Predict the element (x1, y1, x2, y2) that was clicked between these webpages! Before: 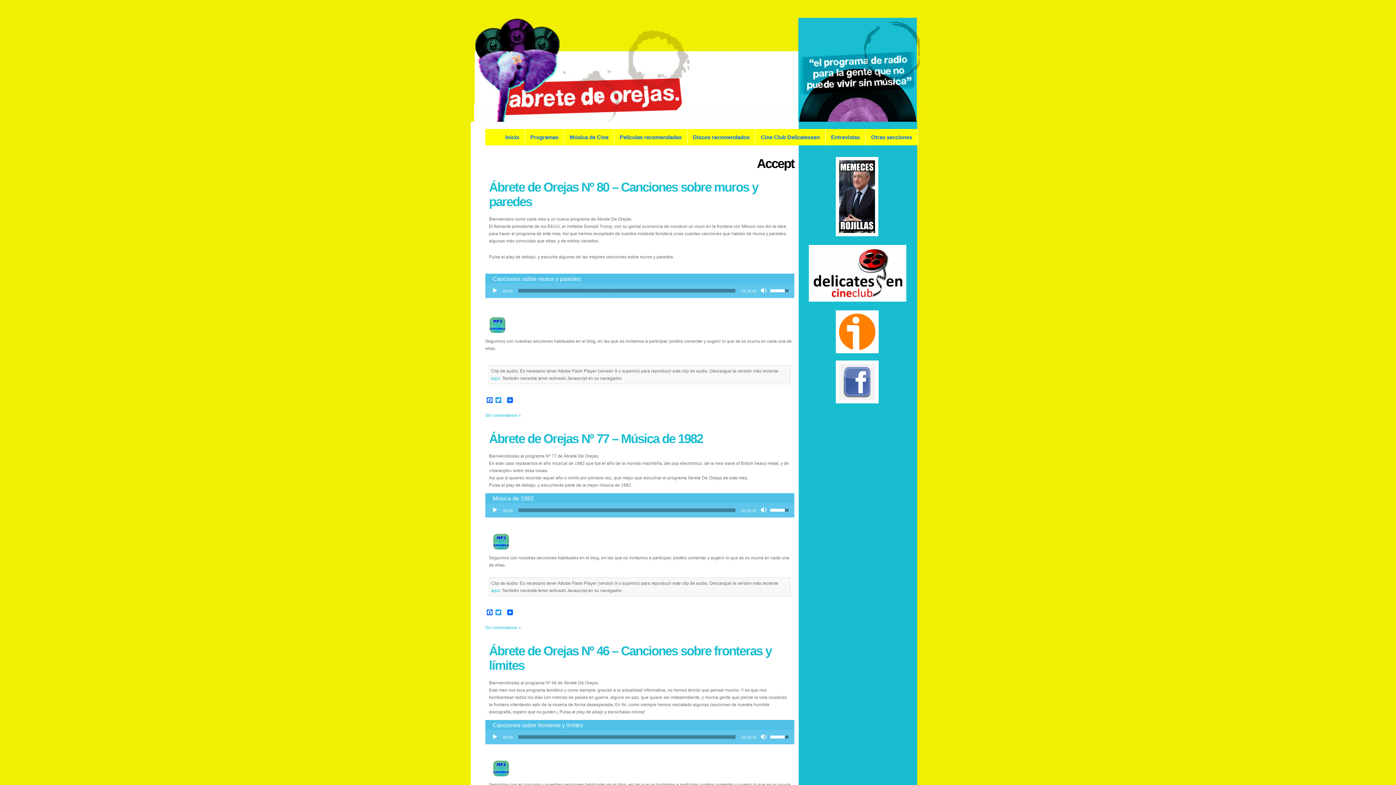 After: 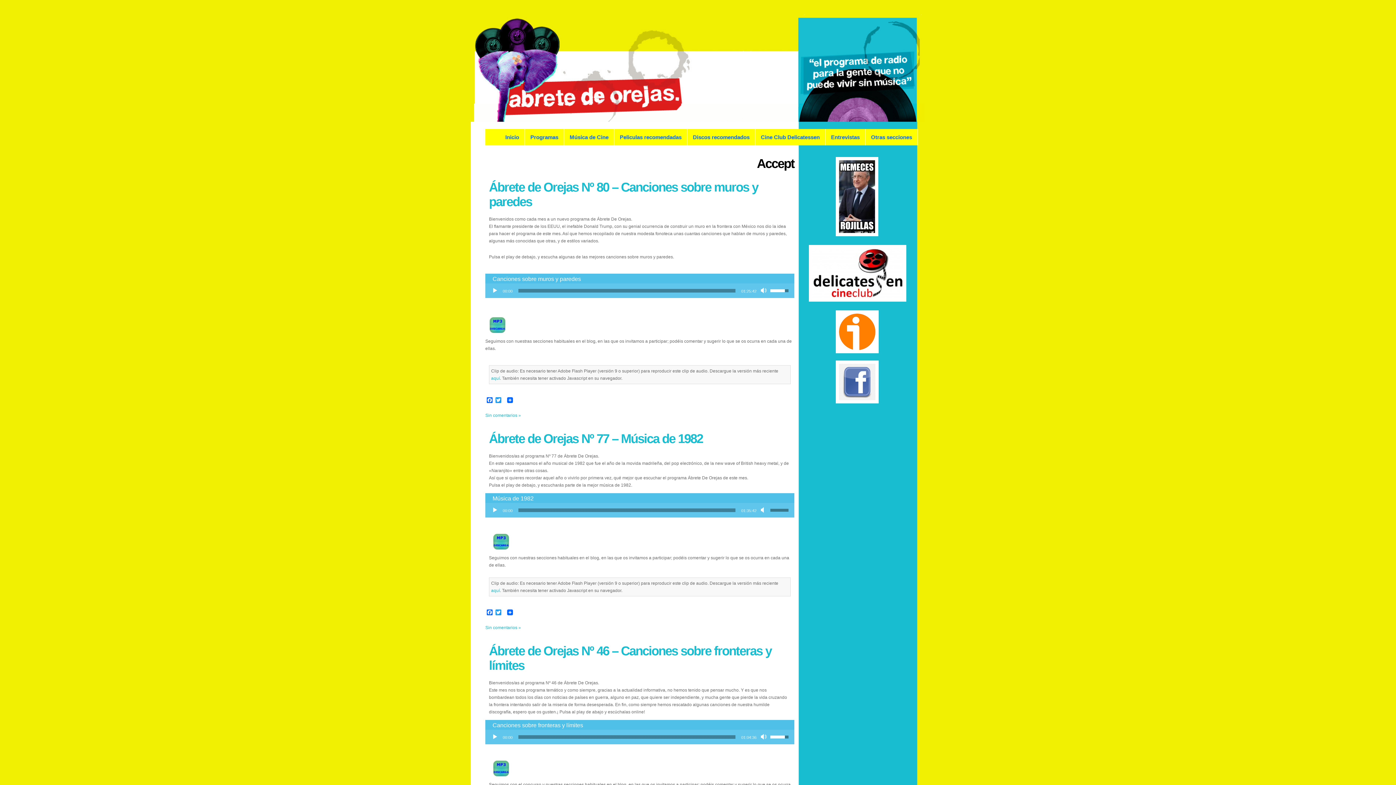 Action: label: Silenciar bbox: (761, 506, 768, 514)